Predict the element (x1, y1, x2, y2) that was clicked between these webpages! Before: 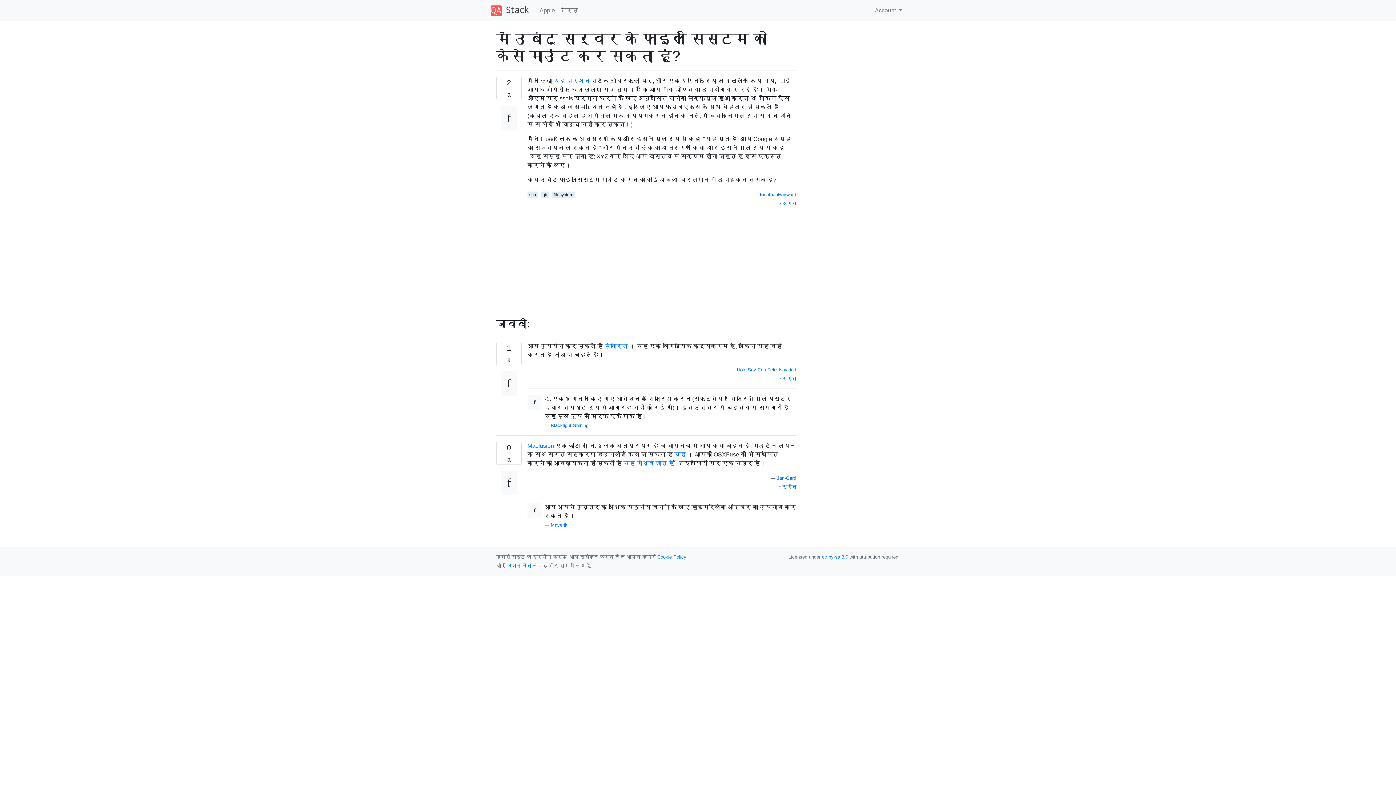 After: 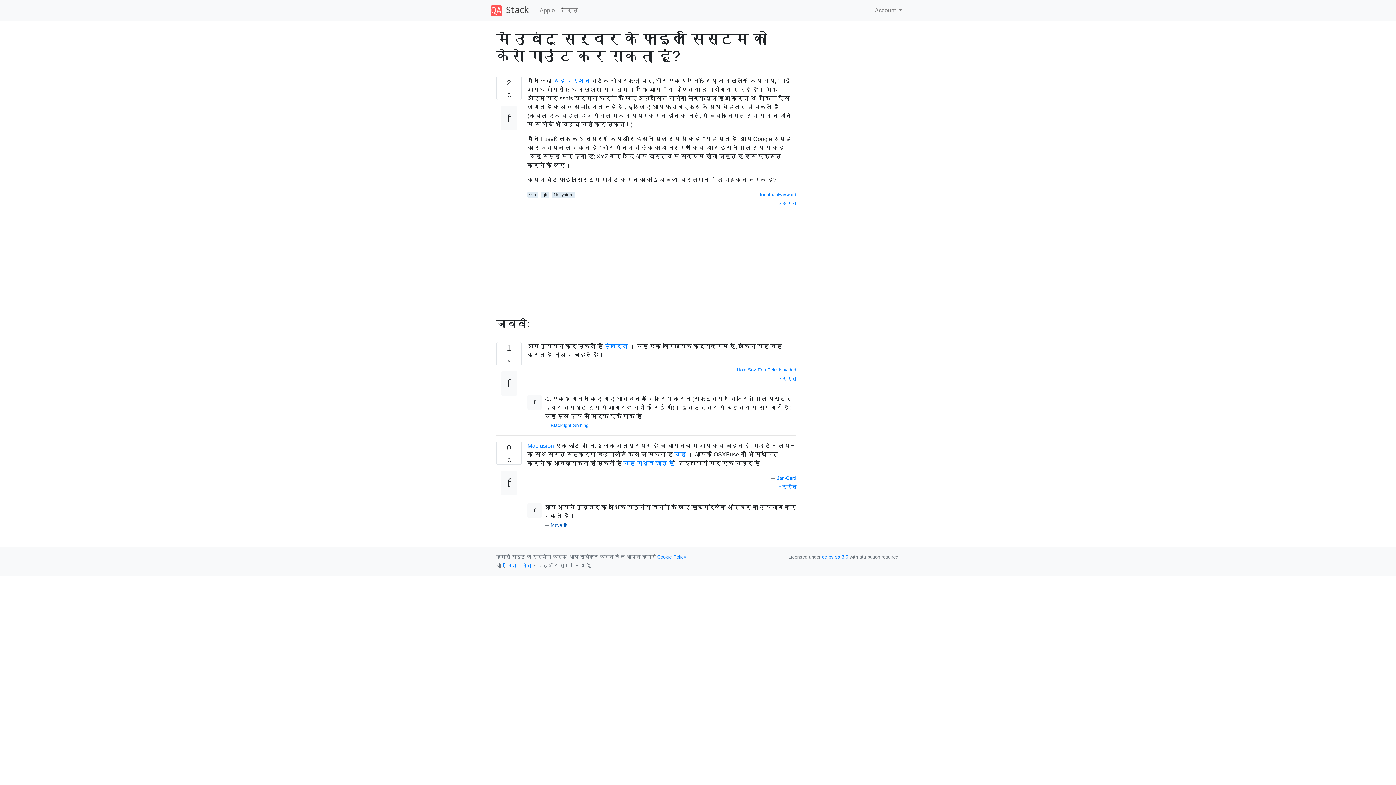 Action: bbox: (550, 522, 567, 527) label: Maverik